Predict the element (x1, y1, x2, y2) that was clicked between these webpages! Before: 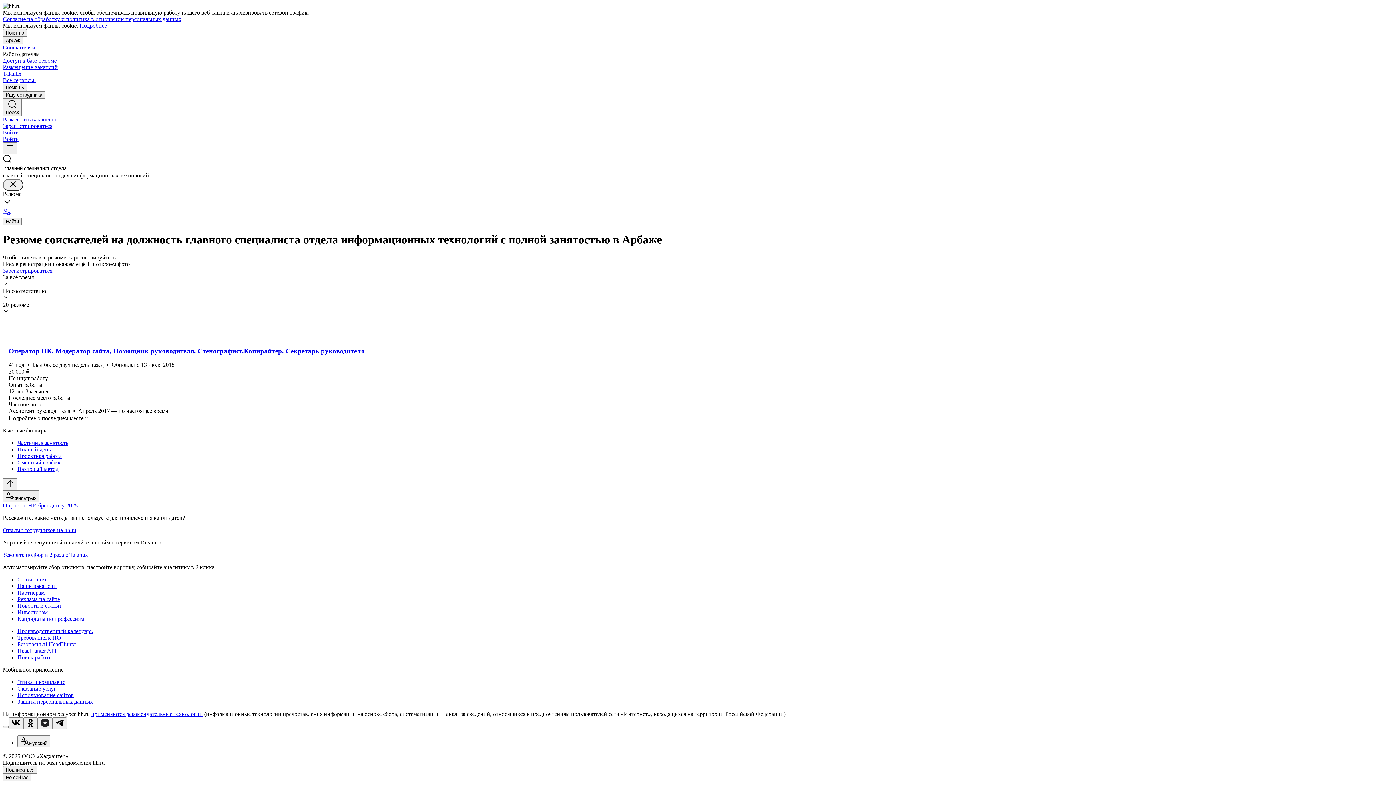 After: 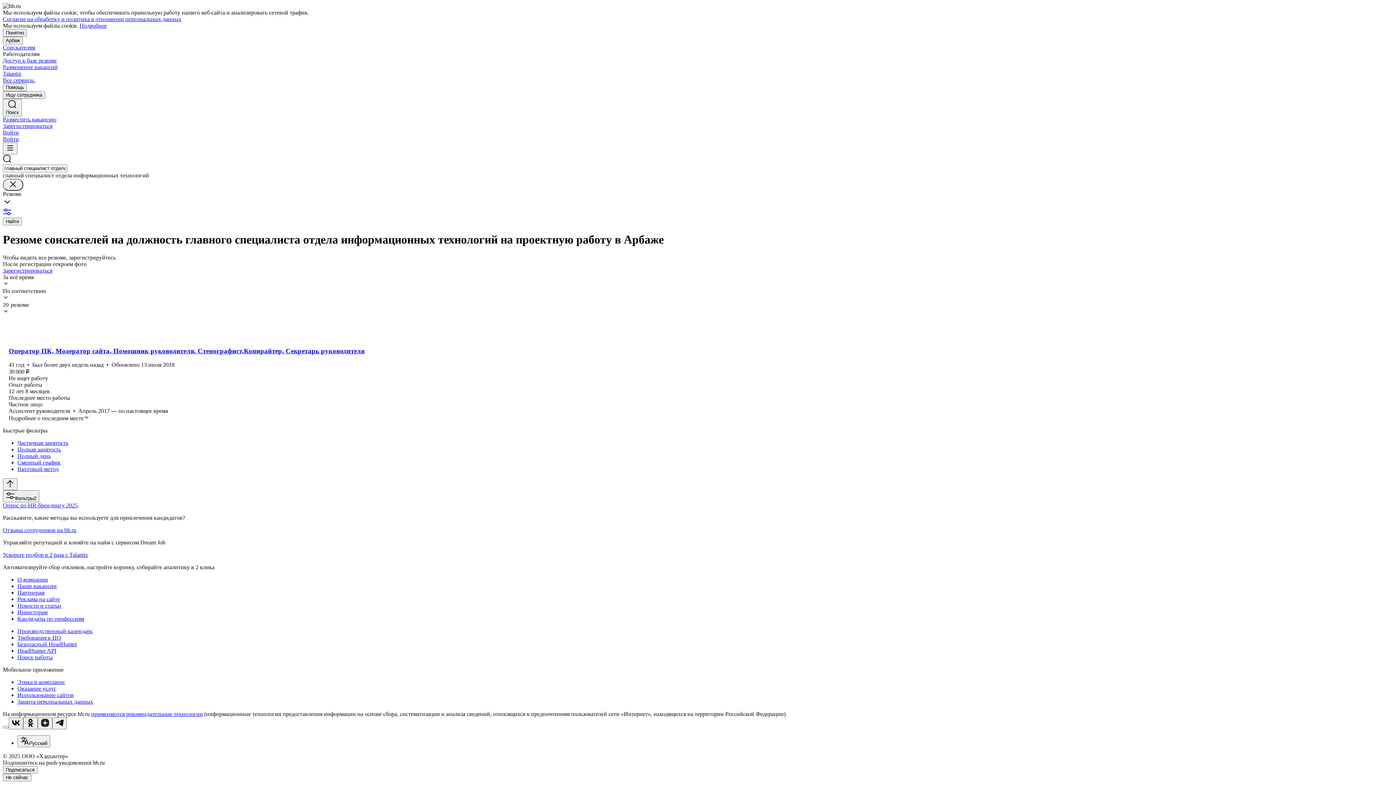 Action: label: Проектная работа bbox: (17, 453, 1393, 459)